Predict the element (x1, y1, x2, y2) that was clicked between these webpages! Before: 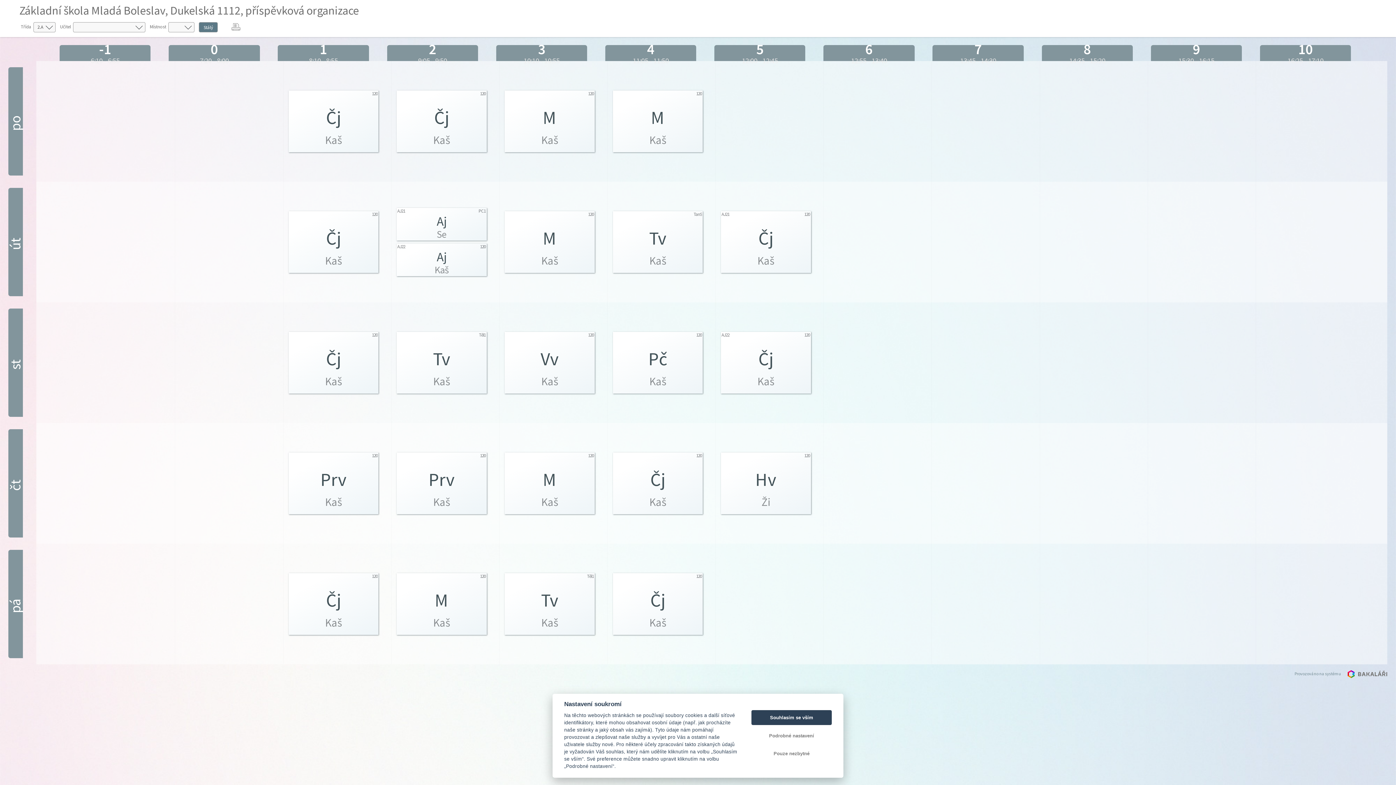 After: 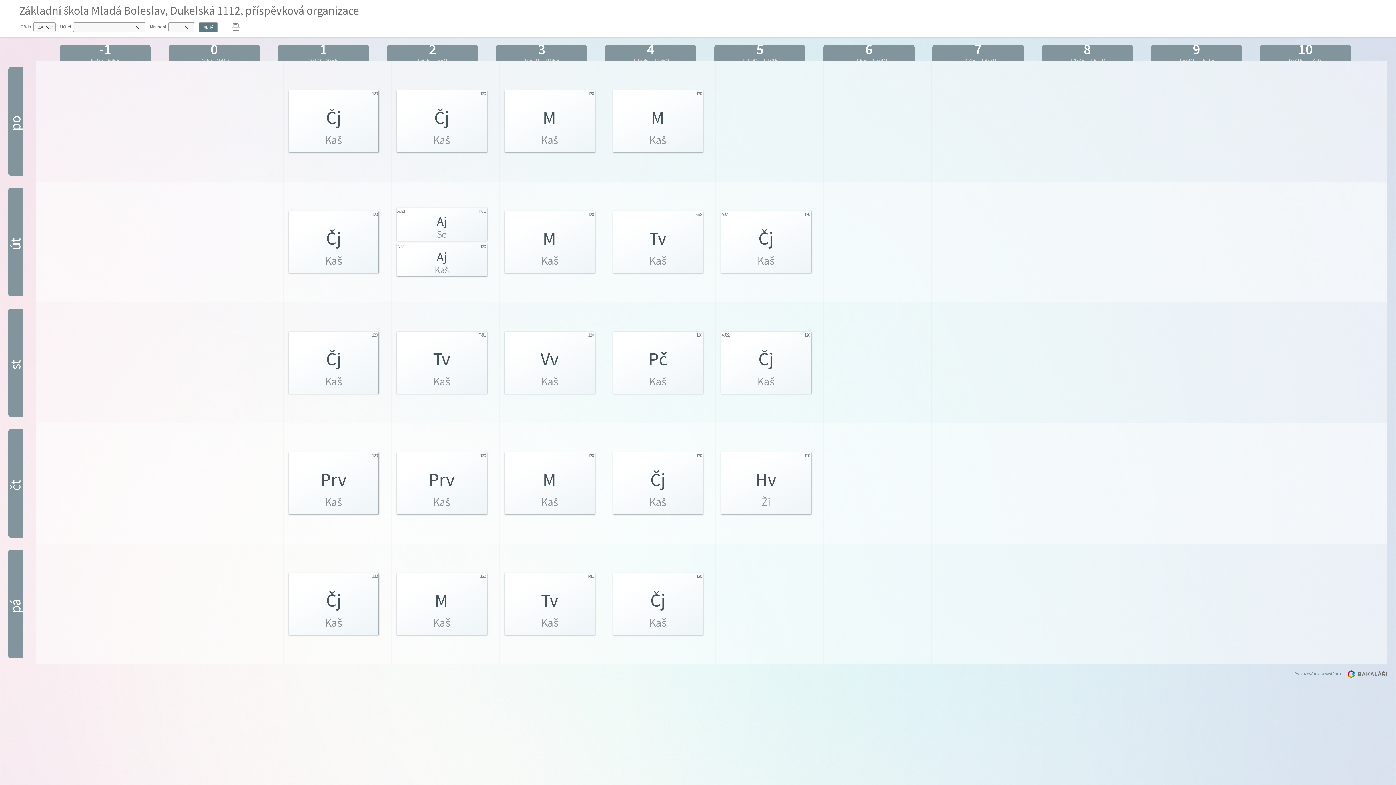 Action: bbox: (751, 746, 832, 761) label: Pouze nezbytné